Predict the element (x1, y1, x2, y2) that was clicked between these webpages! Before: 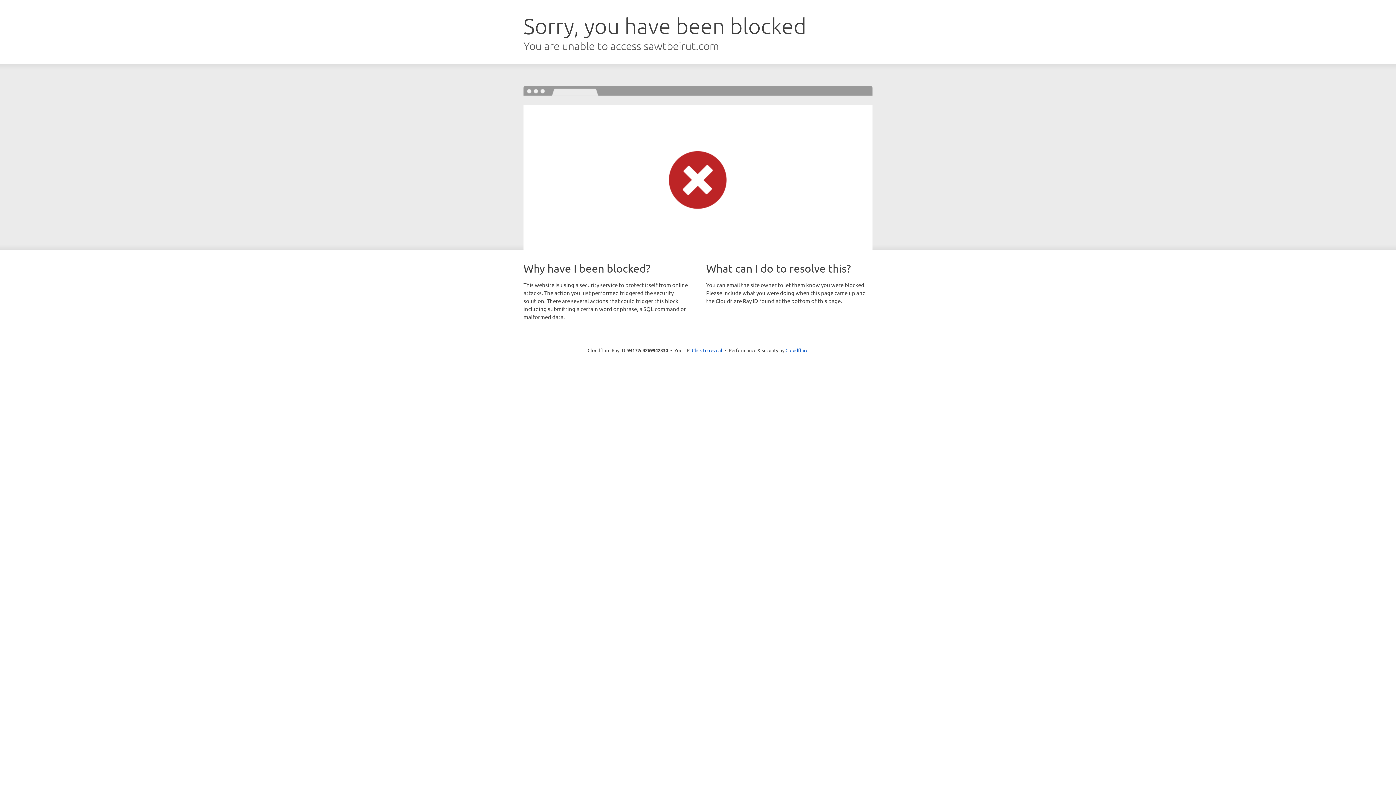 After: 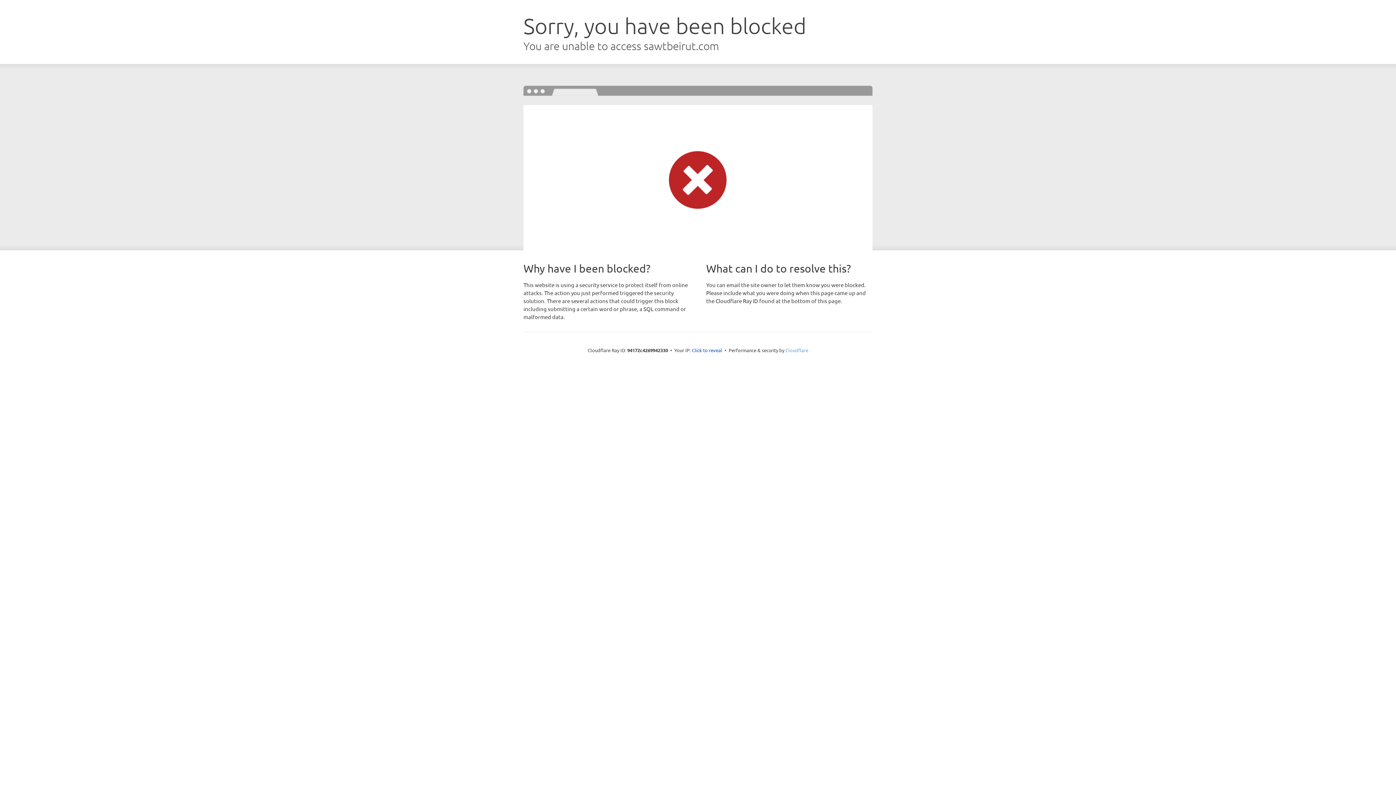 Action: label: Cloudflare bbox: (785, 347, 808, 353)